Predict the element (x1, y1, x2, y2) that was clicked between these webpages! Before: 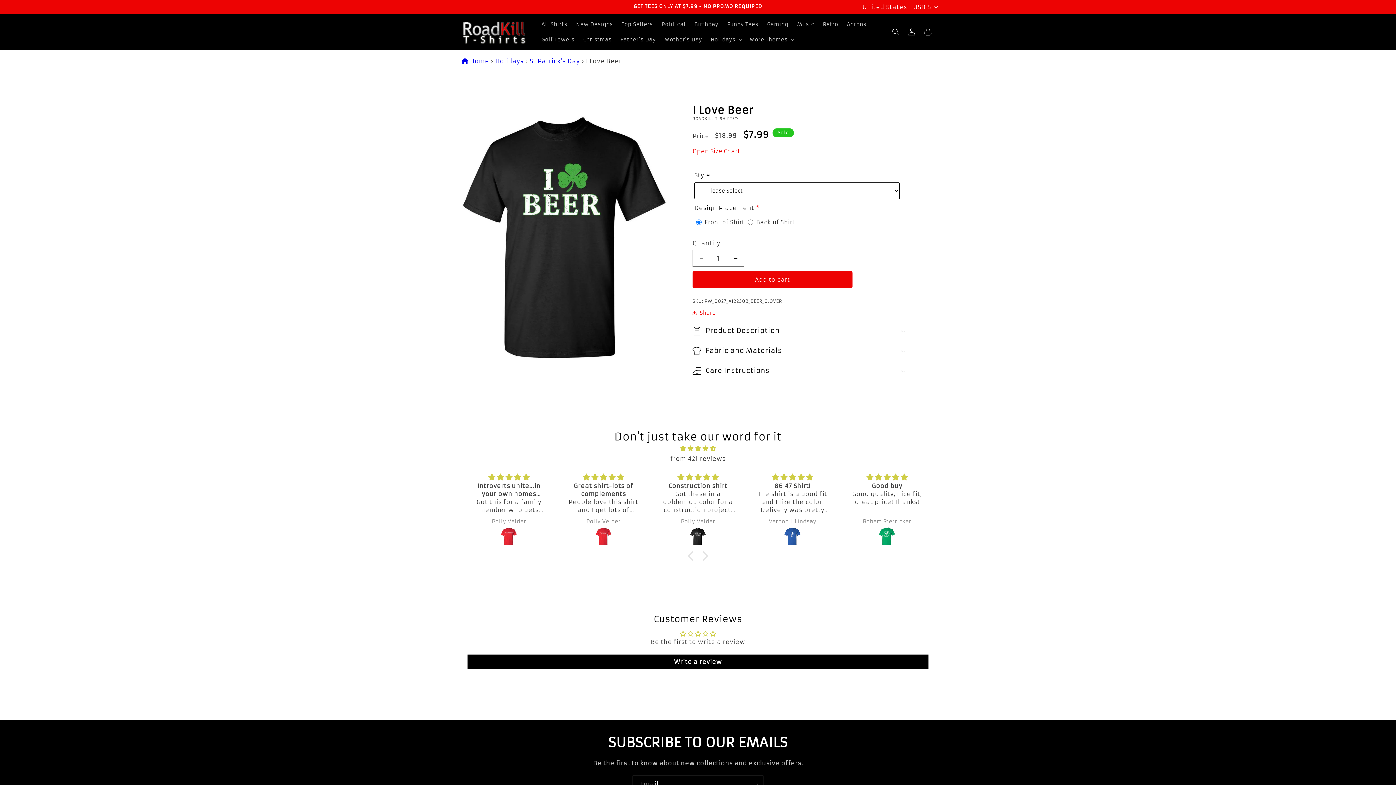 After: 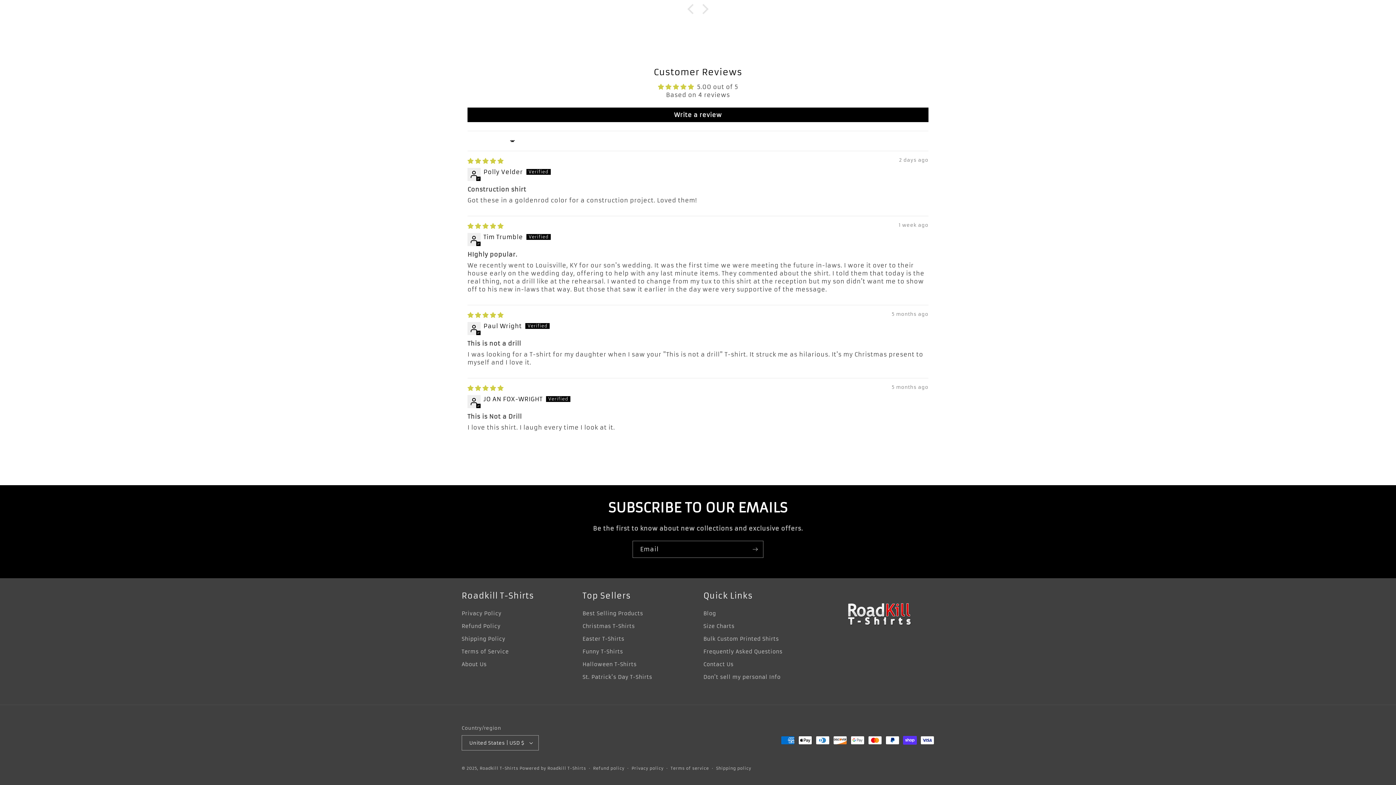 Action: bbox: (659, 527, 736, 547)